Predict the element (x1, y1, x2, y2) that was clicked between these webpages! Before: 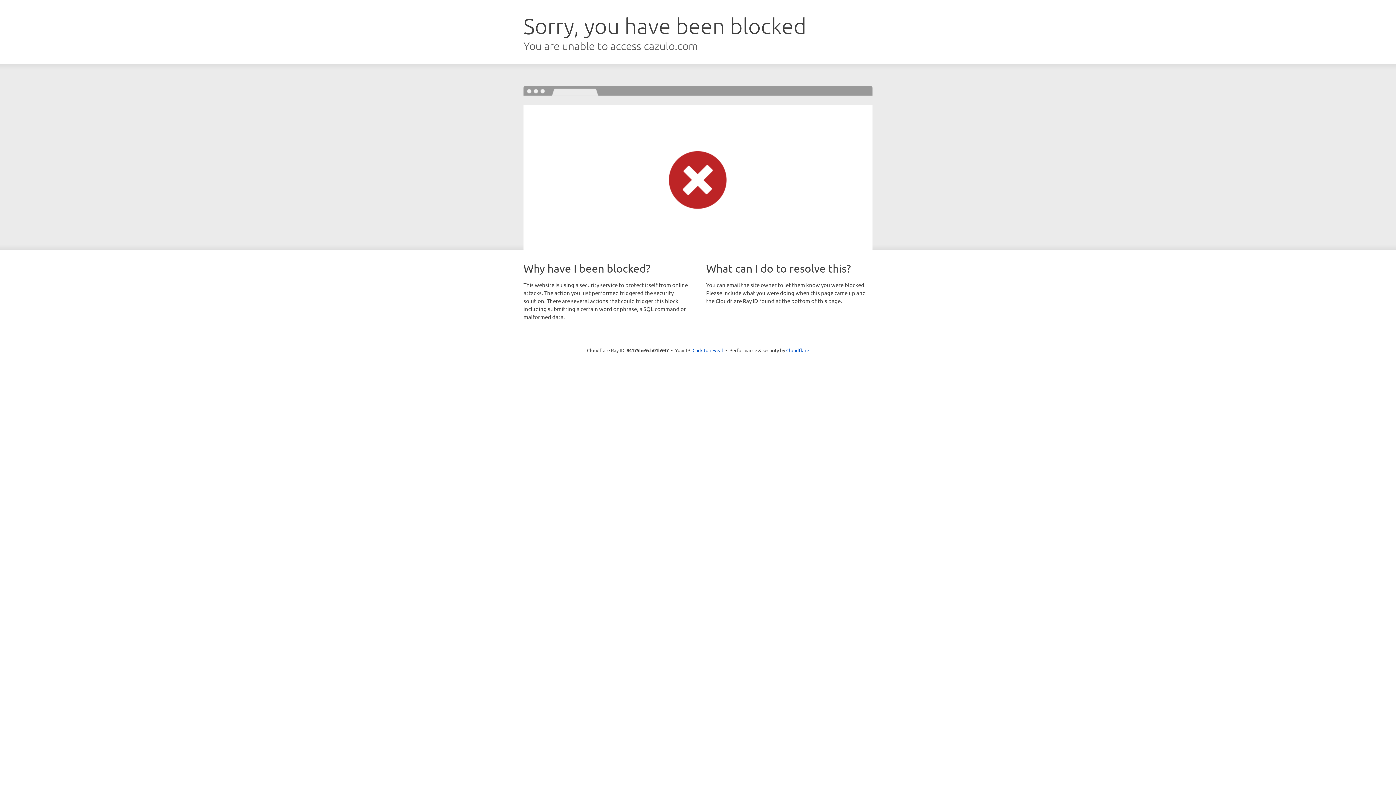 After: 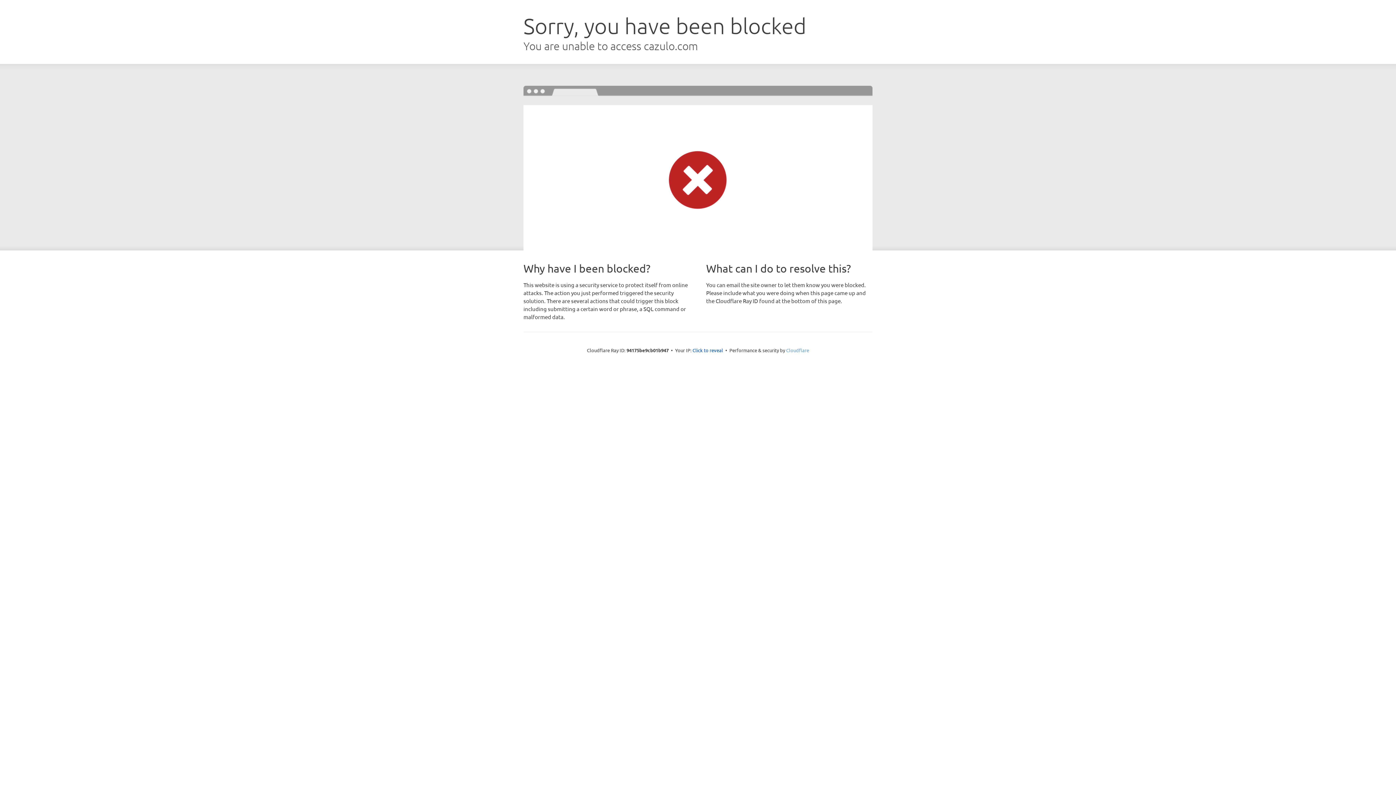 Action: bbox: (786, 347, 809, 353) label: Cloudflare